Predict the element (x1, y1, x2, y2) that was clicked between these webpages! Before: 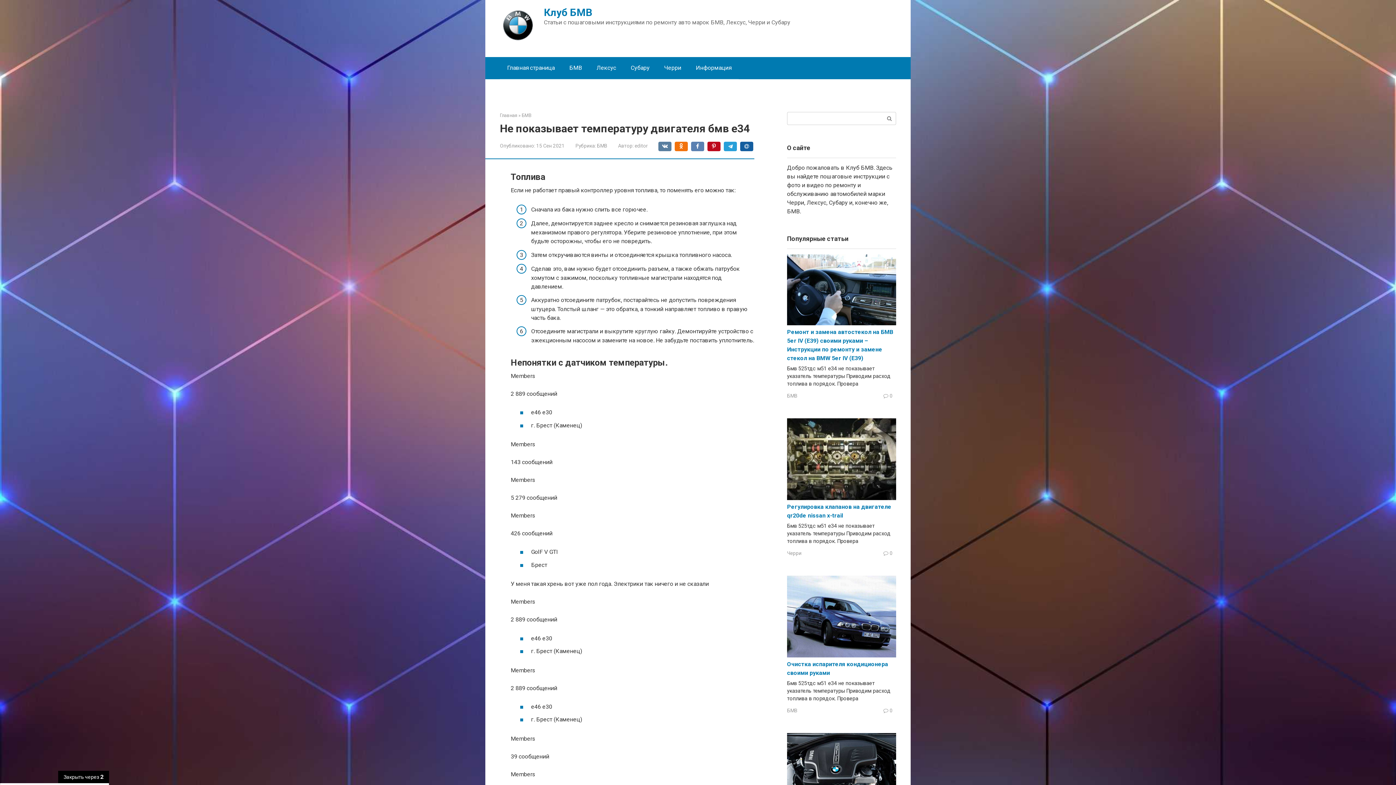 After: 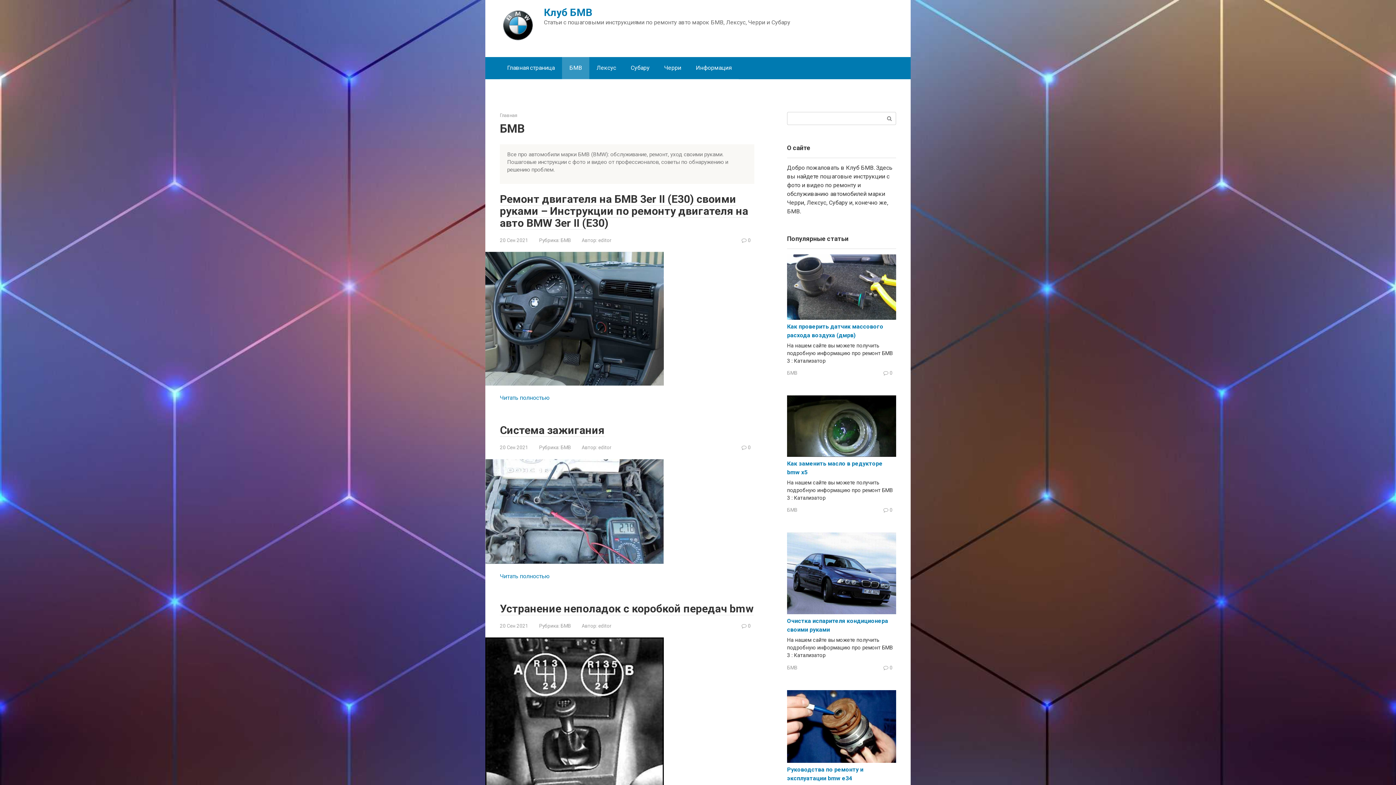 Action: bbox: (787, 393, 797, 398) label: БМВ